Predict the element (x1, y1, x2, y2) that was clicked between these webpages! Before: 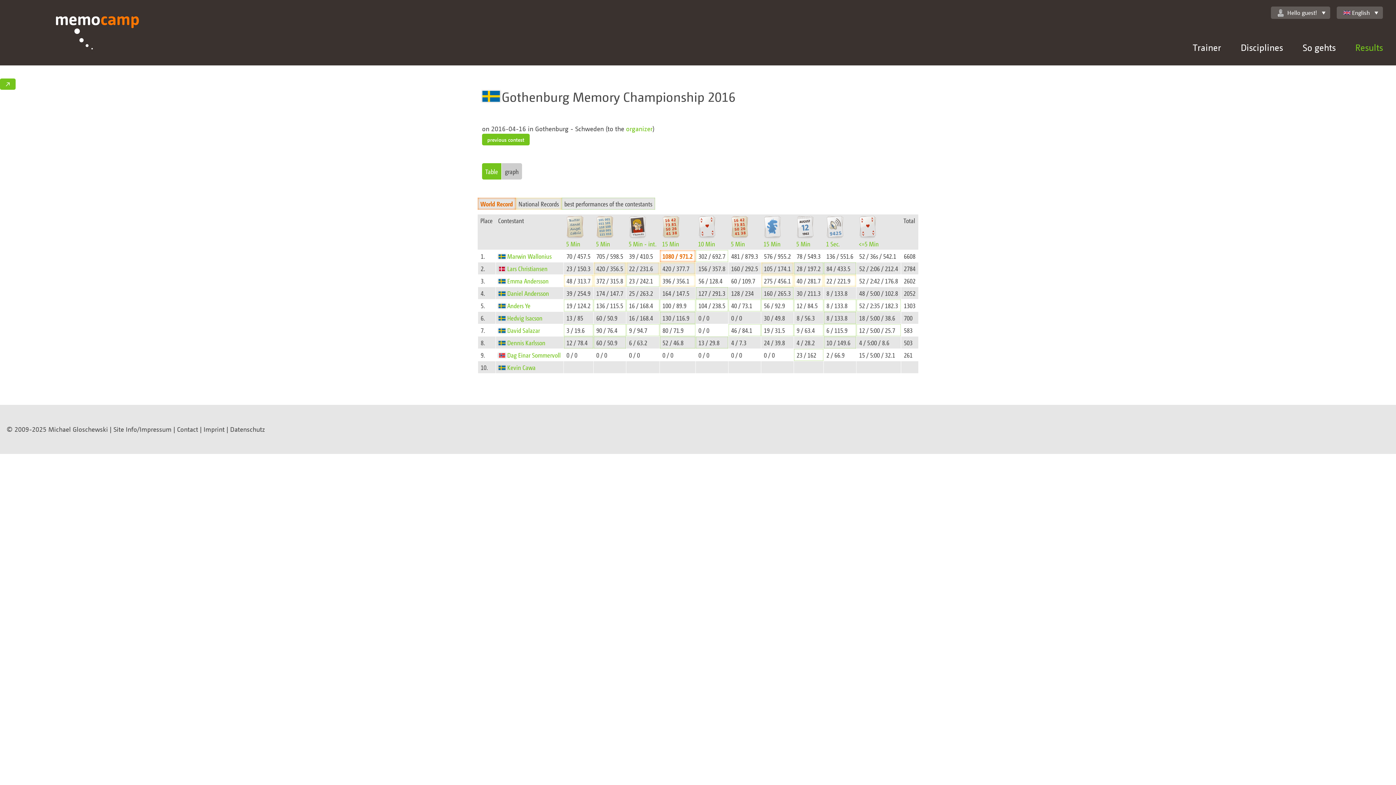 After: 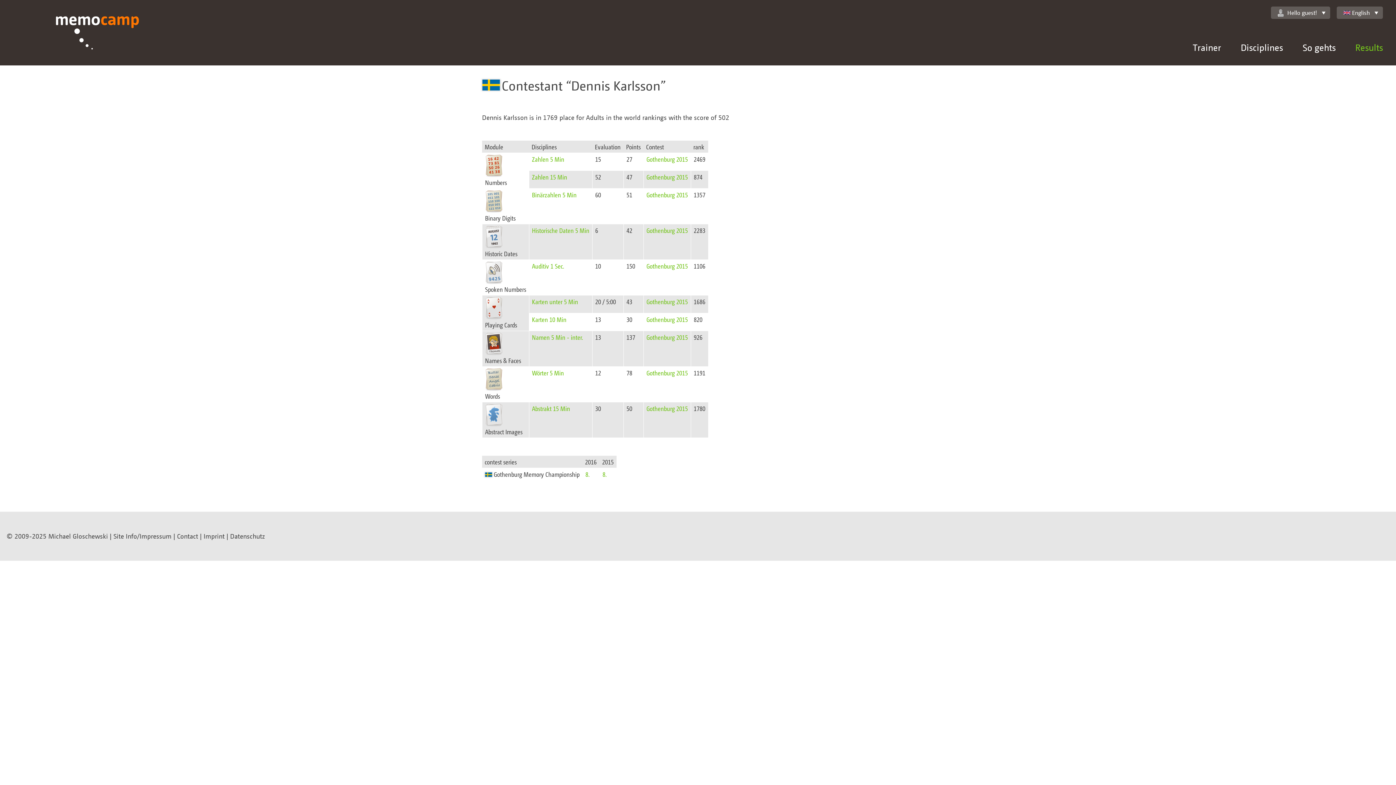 Action: label: Dennis Karlsson bbox: (507, 338, 545, 347)